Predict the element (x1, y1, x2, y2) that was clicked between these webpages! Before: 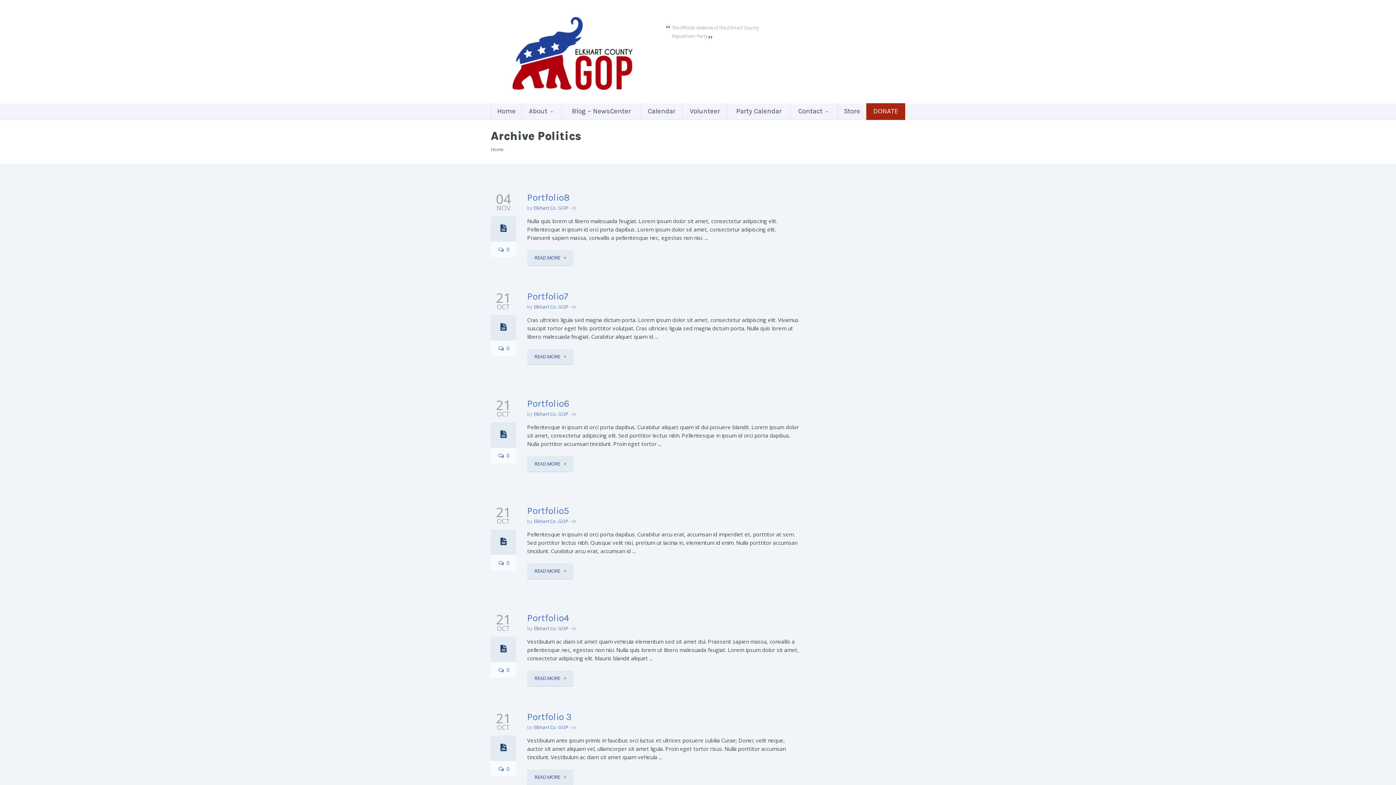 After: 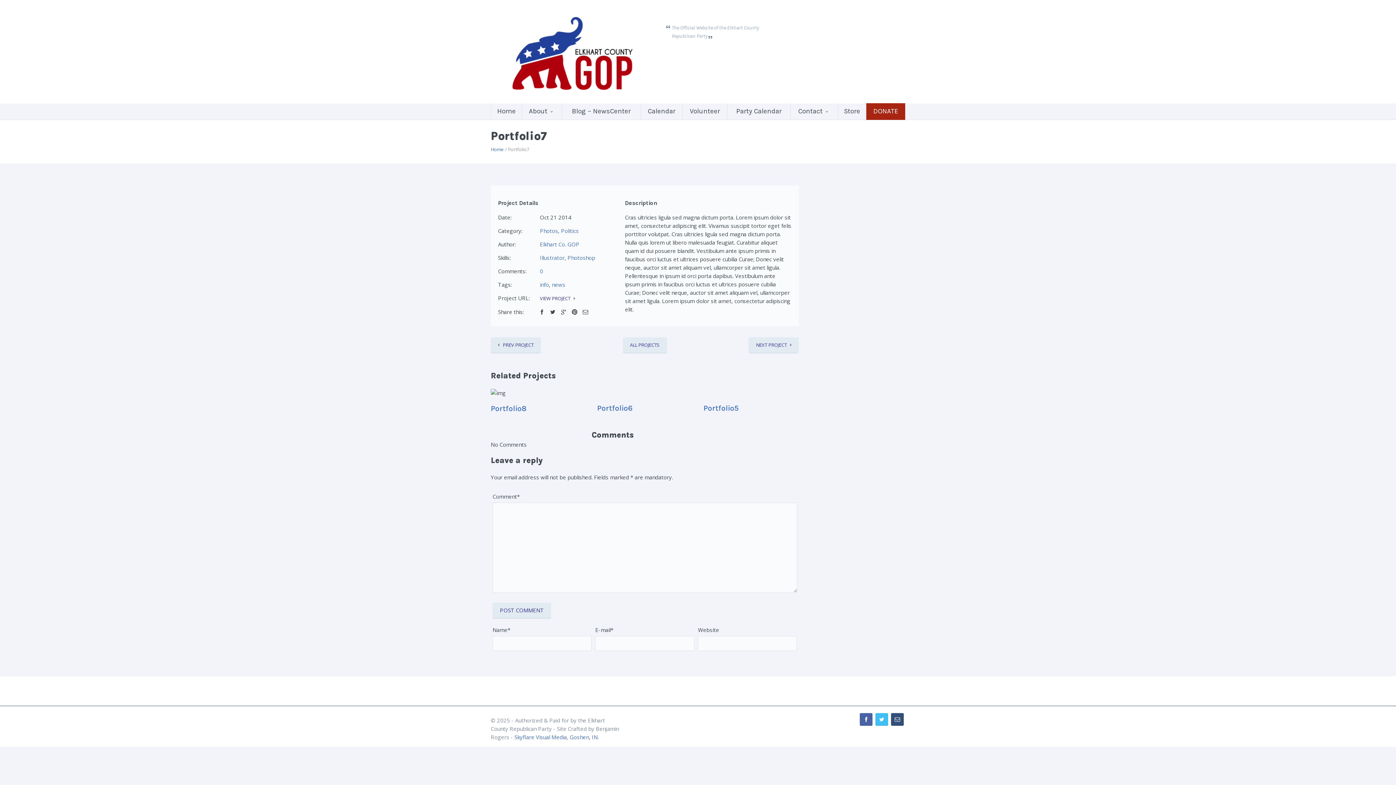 Action: bbox: (490, 315, 516, 340)